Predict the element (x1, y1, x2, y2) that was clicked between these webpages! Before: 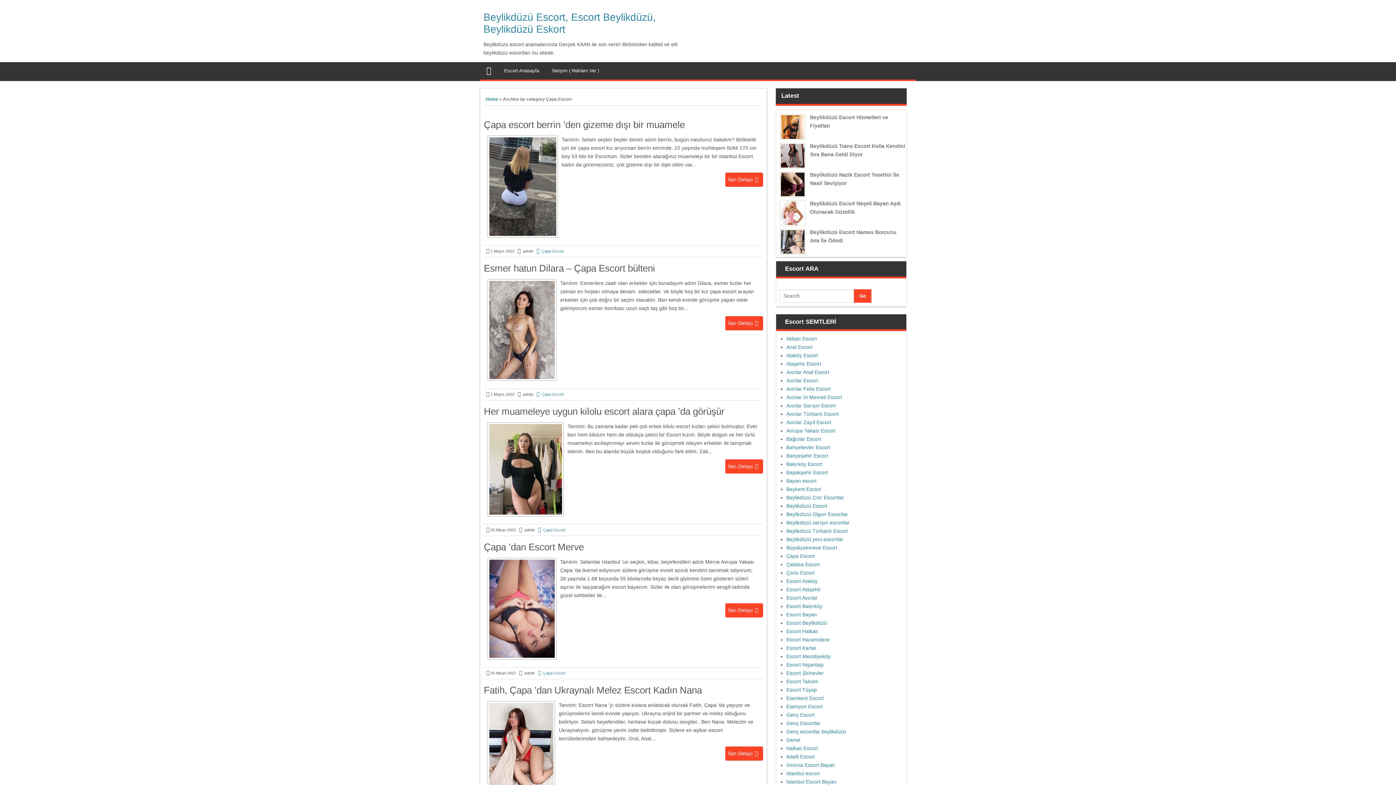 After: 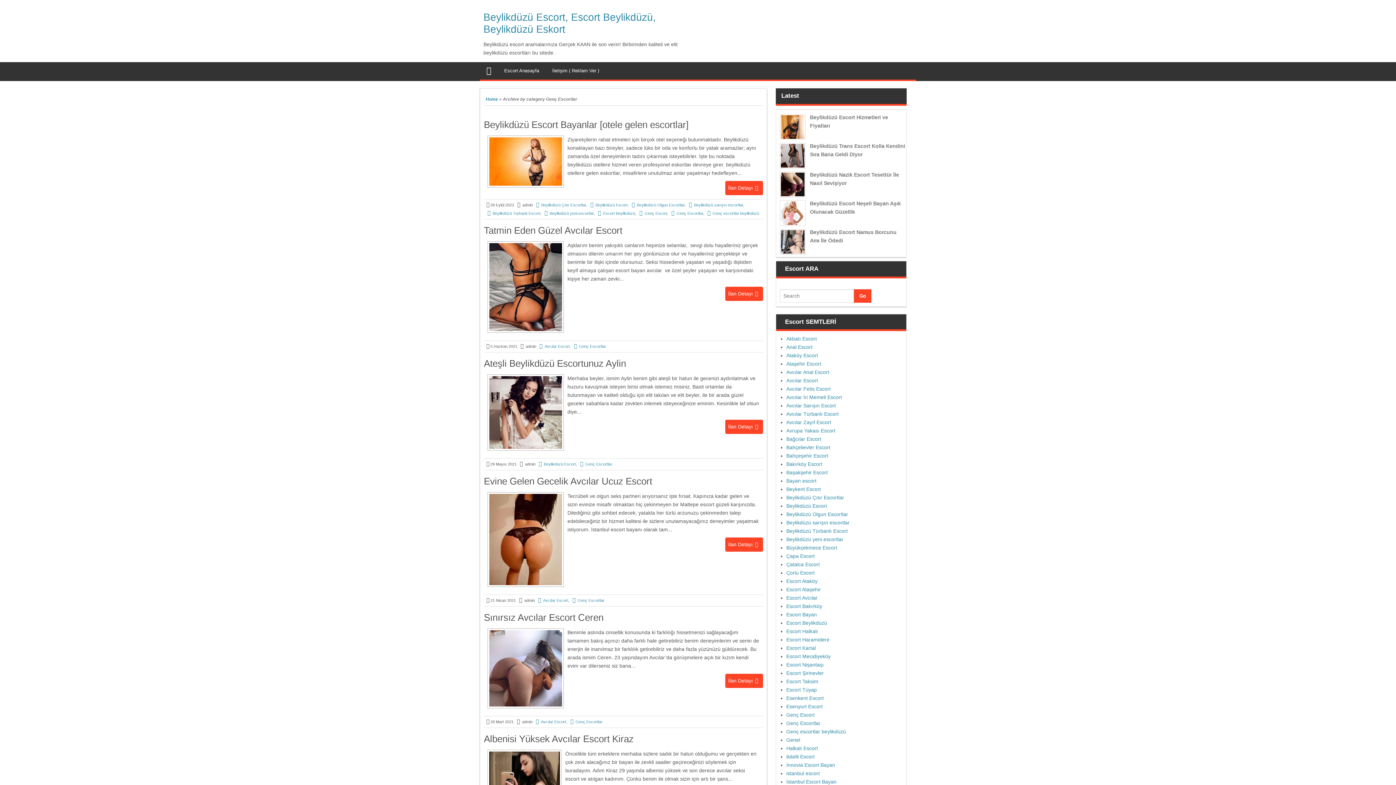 Action: bbox: (786, 720, 820, 726) label: Genç Escortlar